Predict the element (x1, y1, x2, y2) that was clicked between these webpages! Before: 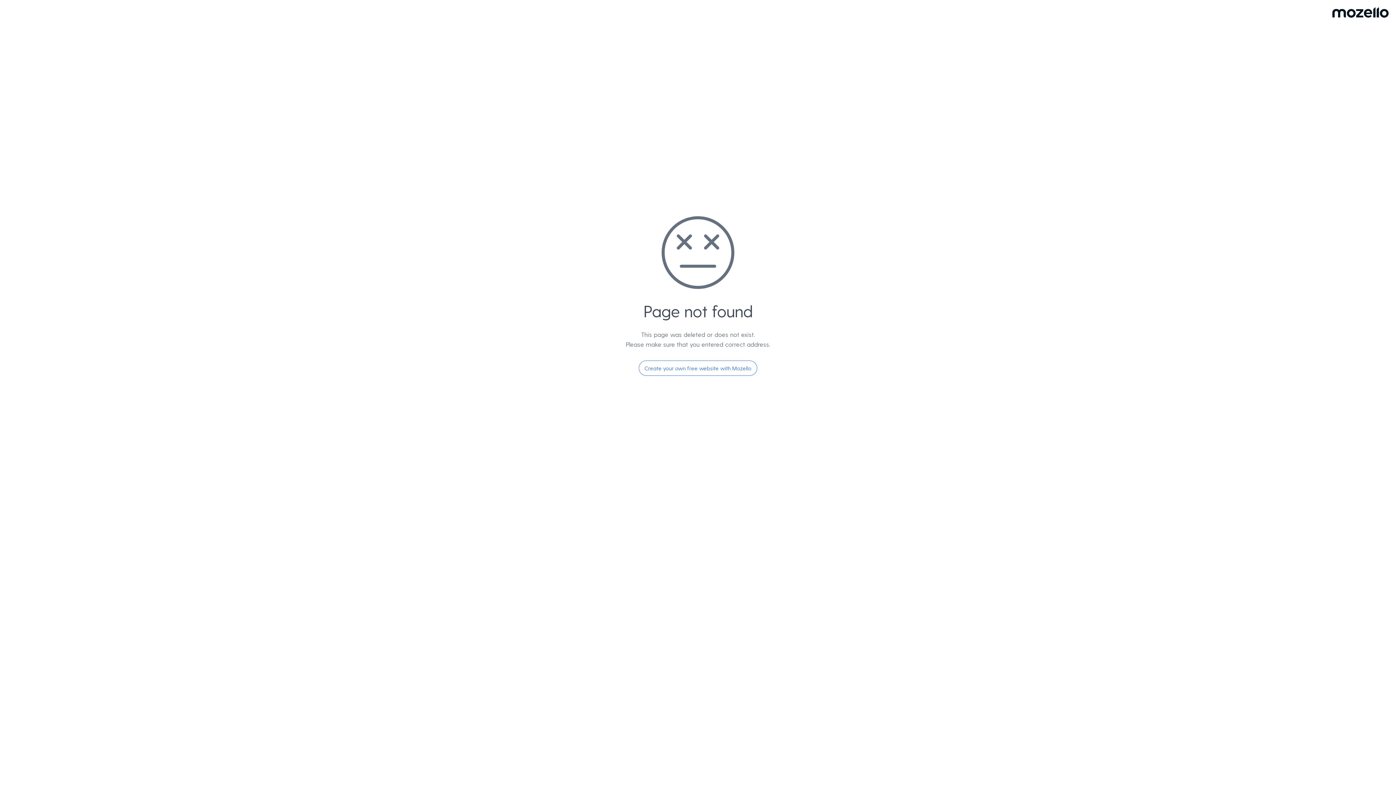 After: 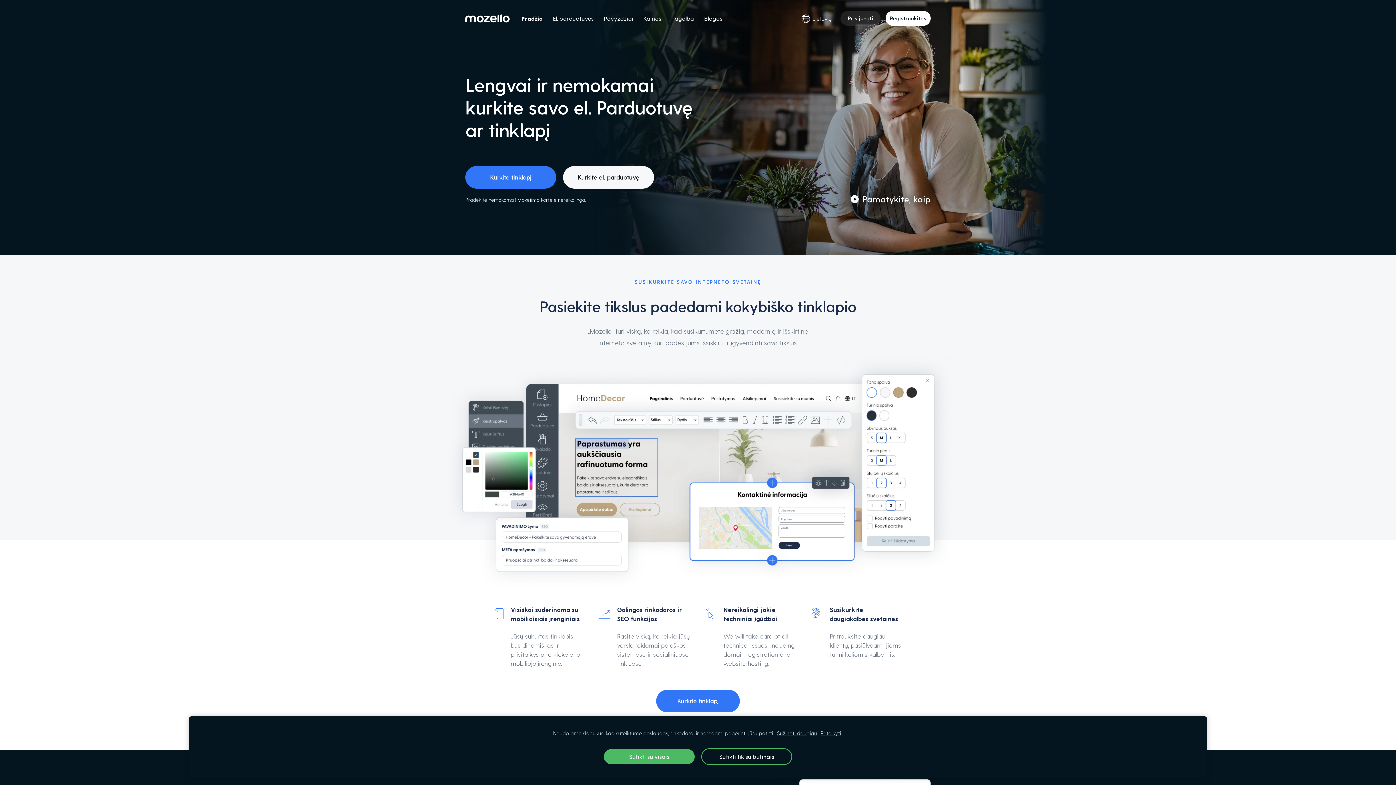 Action: bbox: (638, 360, 757, 376) label: Create your own free website with Mozello